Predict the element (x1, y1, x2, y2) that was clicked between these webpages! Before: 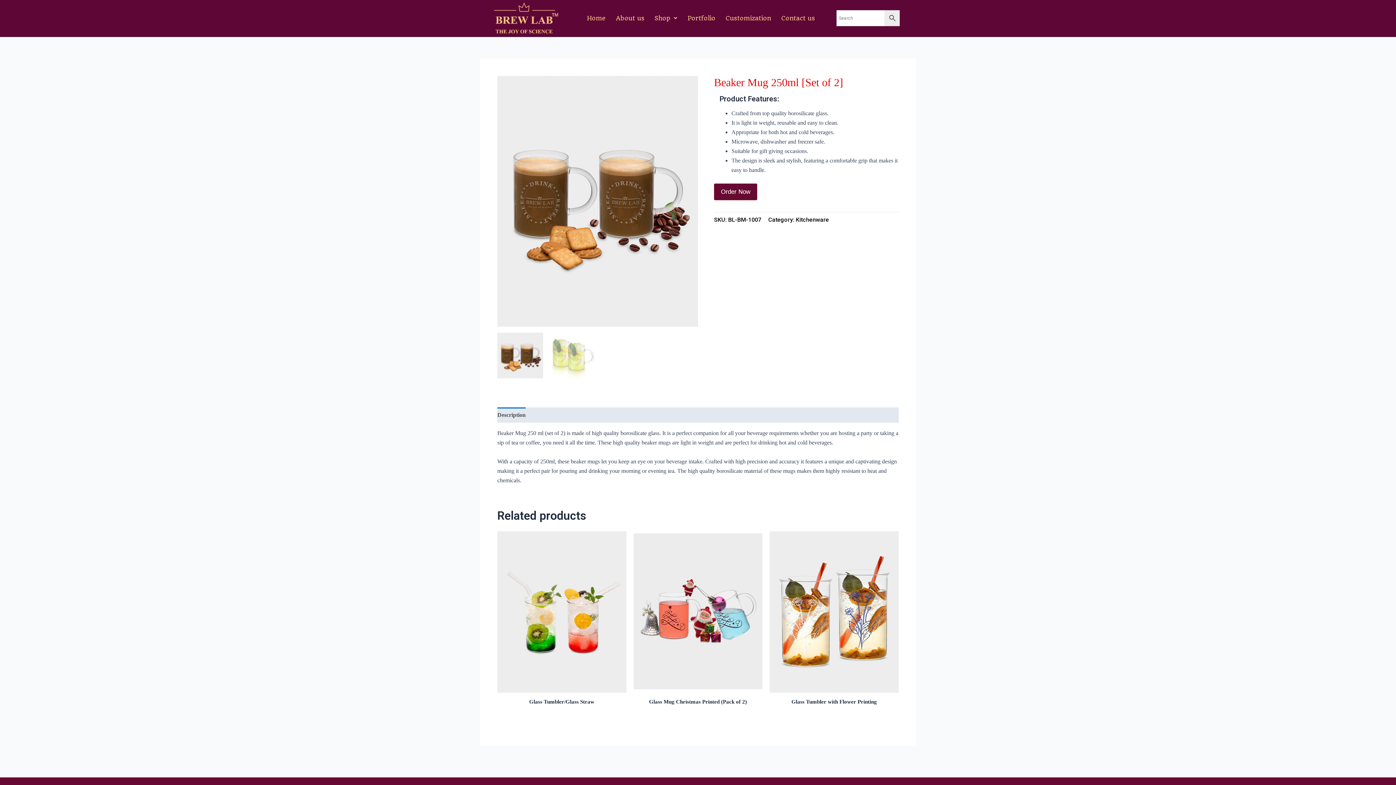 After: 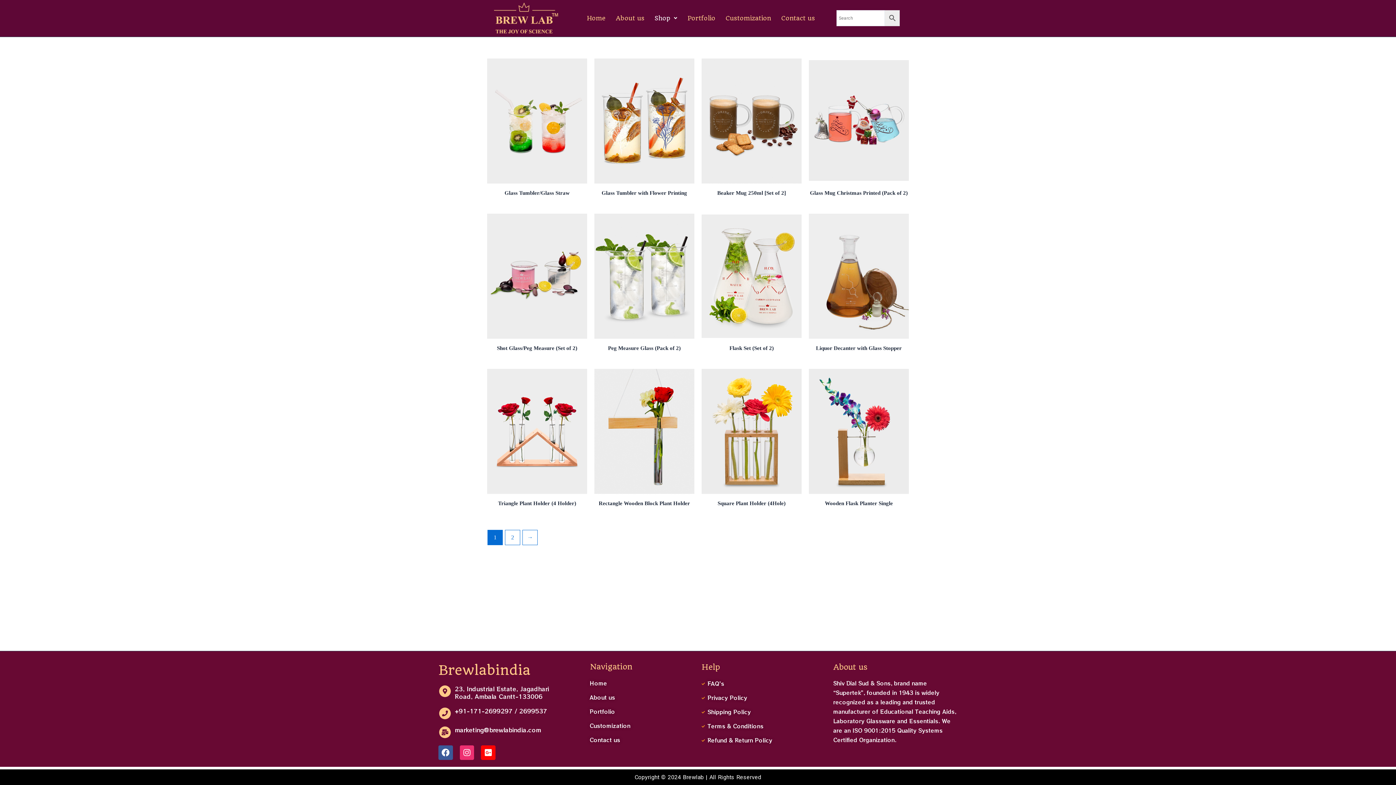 Action: label: Shop bbox: (649, 10, 682, 26)